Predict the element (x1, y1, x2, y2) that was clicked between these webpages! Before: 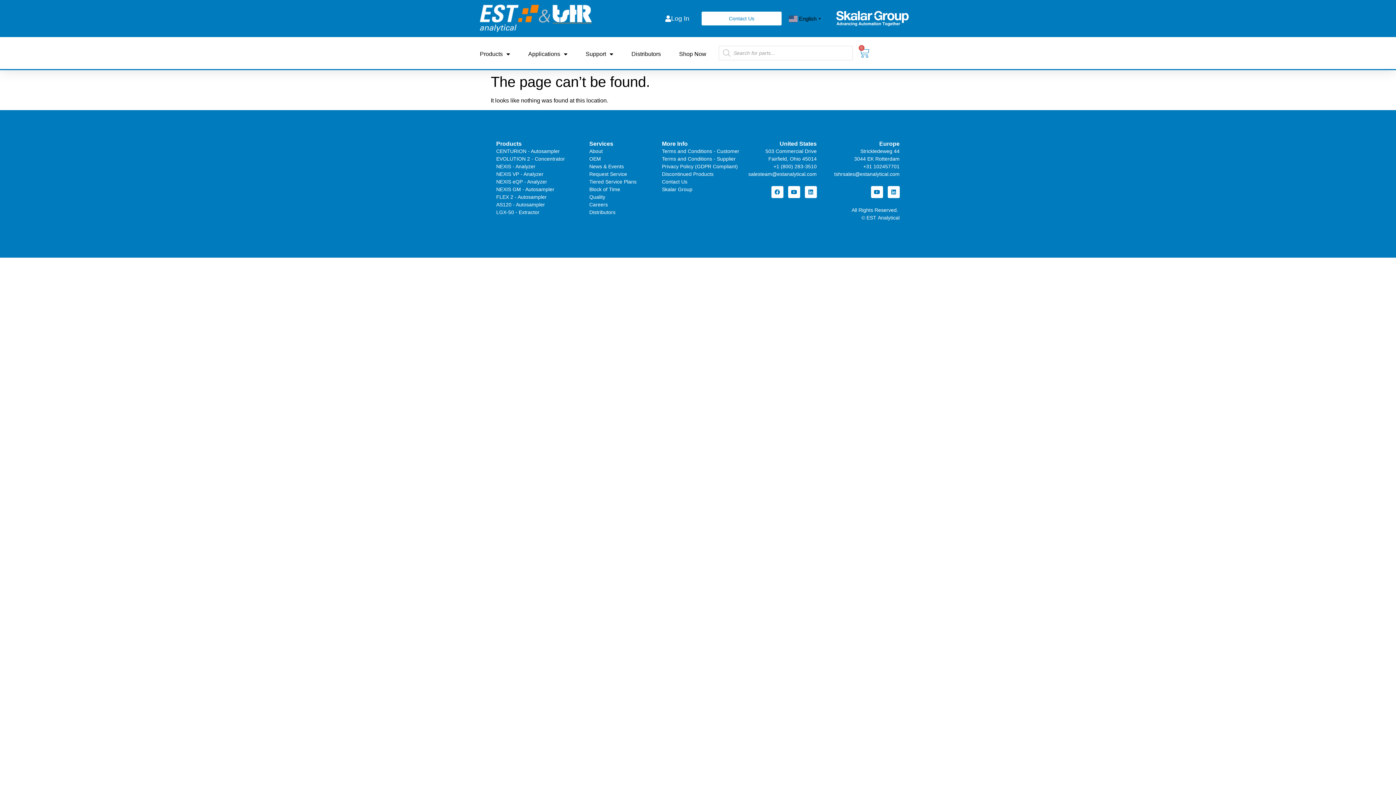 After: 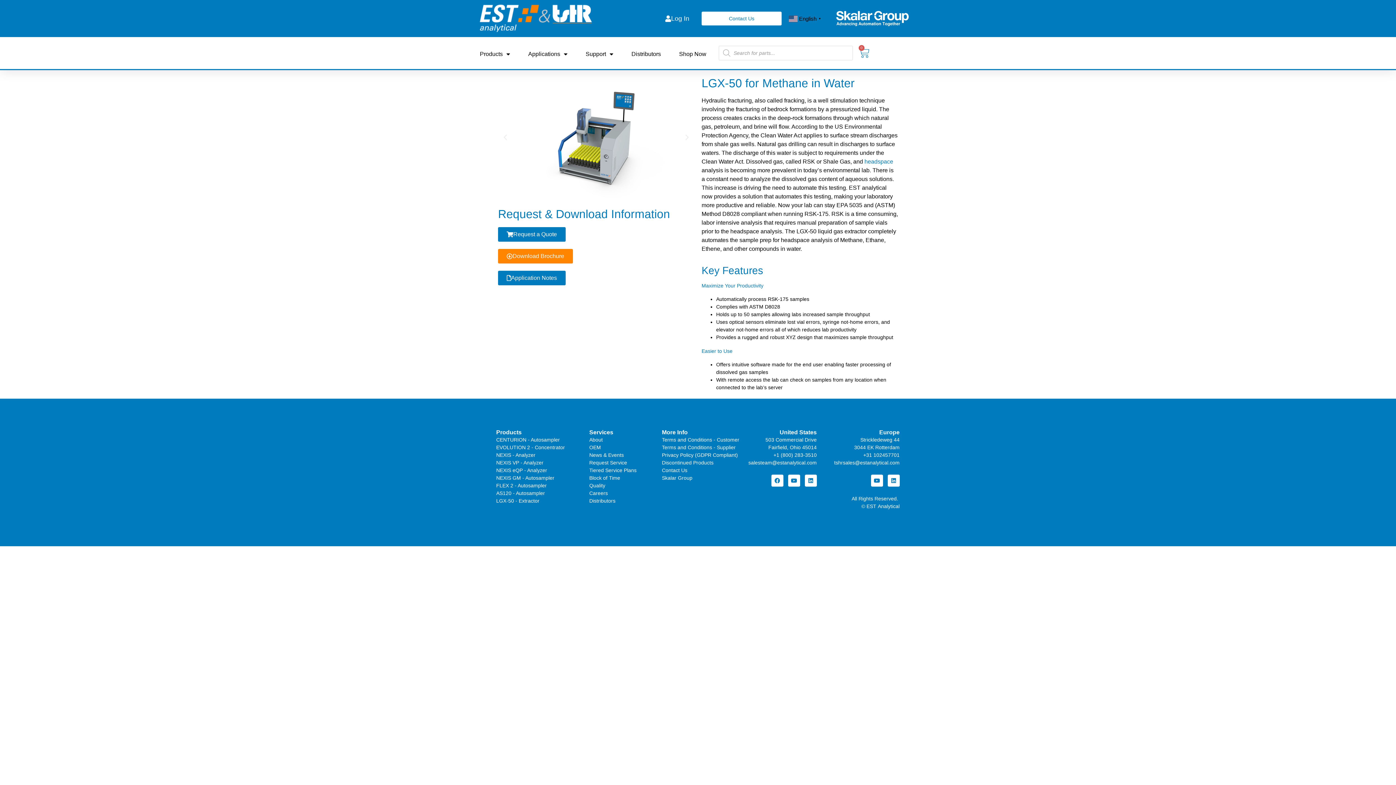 Action: label: LGX-50 - Extractor bbox: (496, 208, 578, 216)